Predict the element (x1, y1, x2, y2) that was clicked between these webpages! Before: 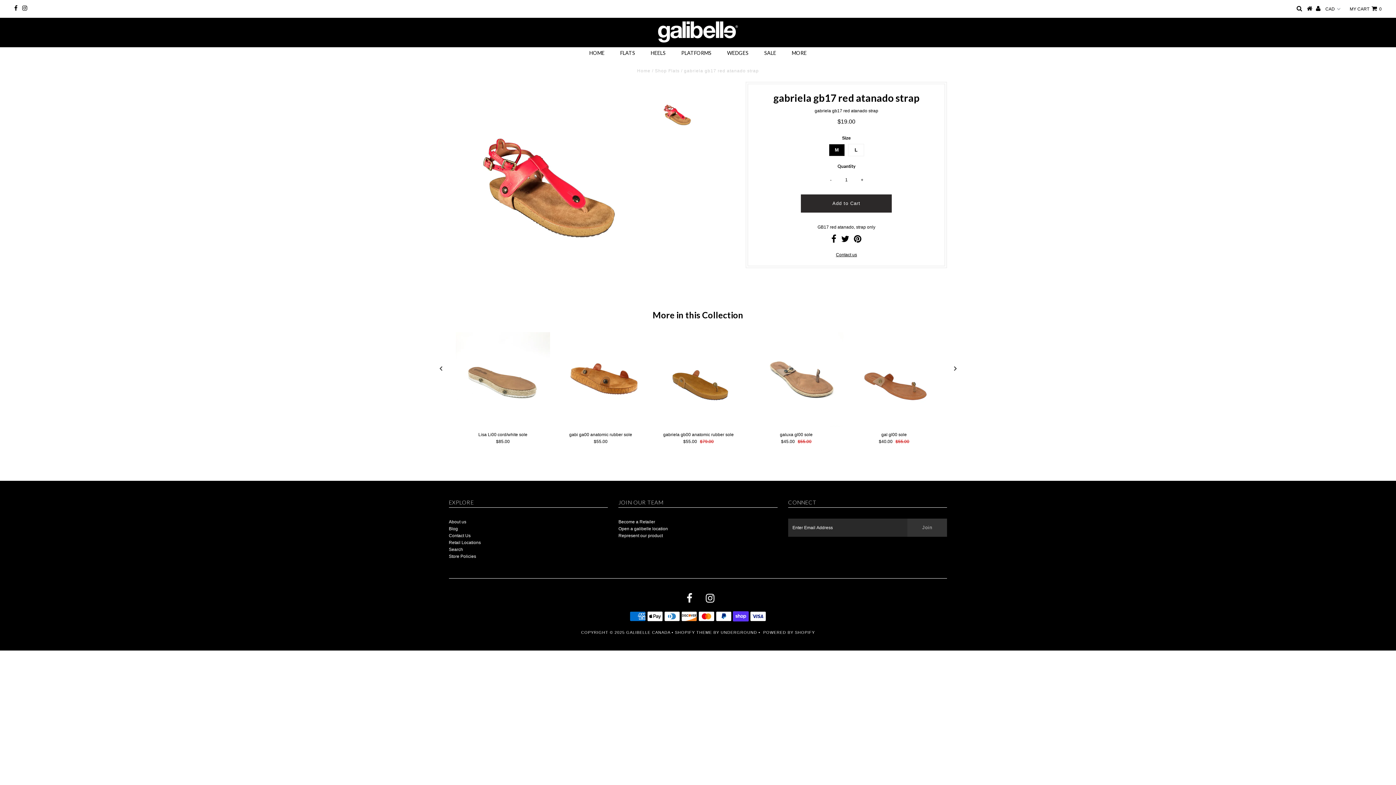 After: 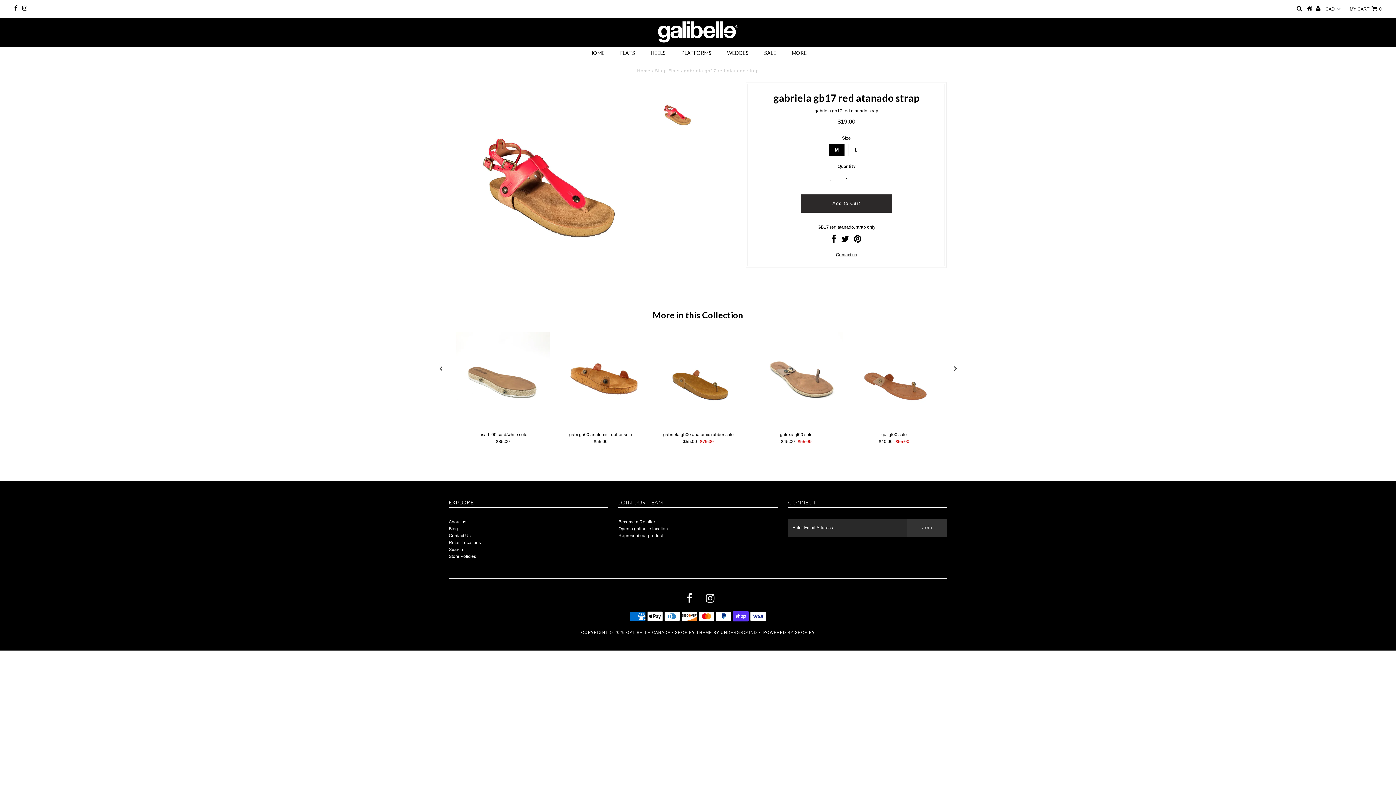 Action: bbox: (856, 172, 867, 187) label: +